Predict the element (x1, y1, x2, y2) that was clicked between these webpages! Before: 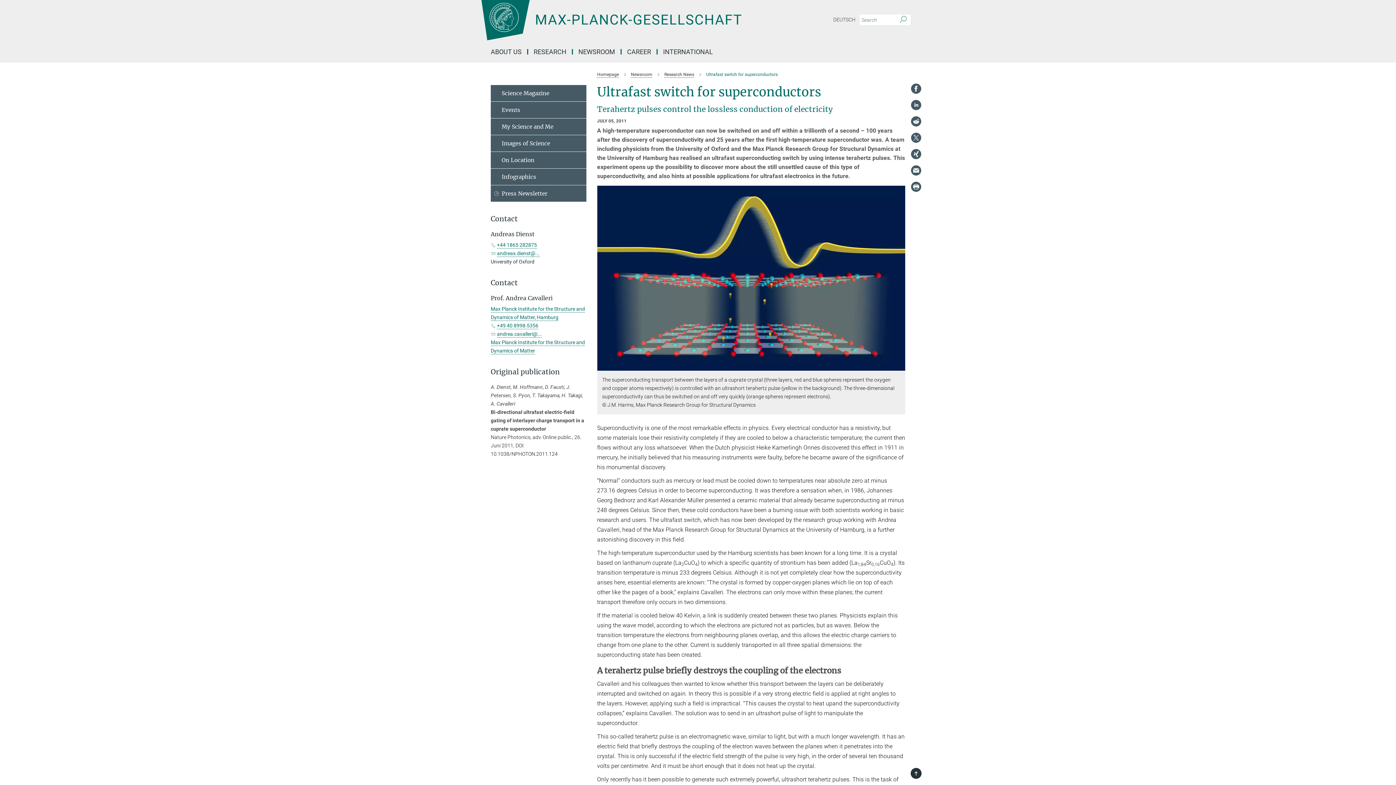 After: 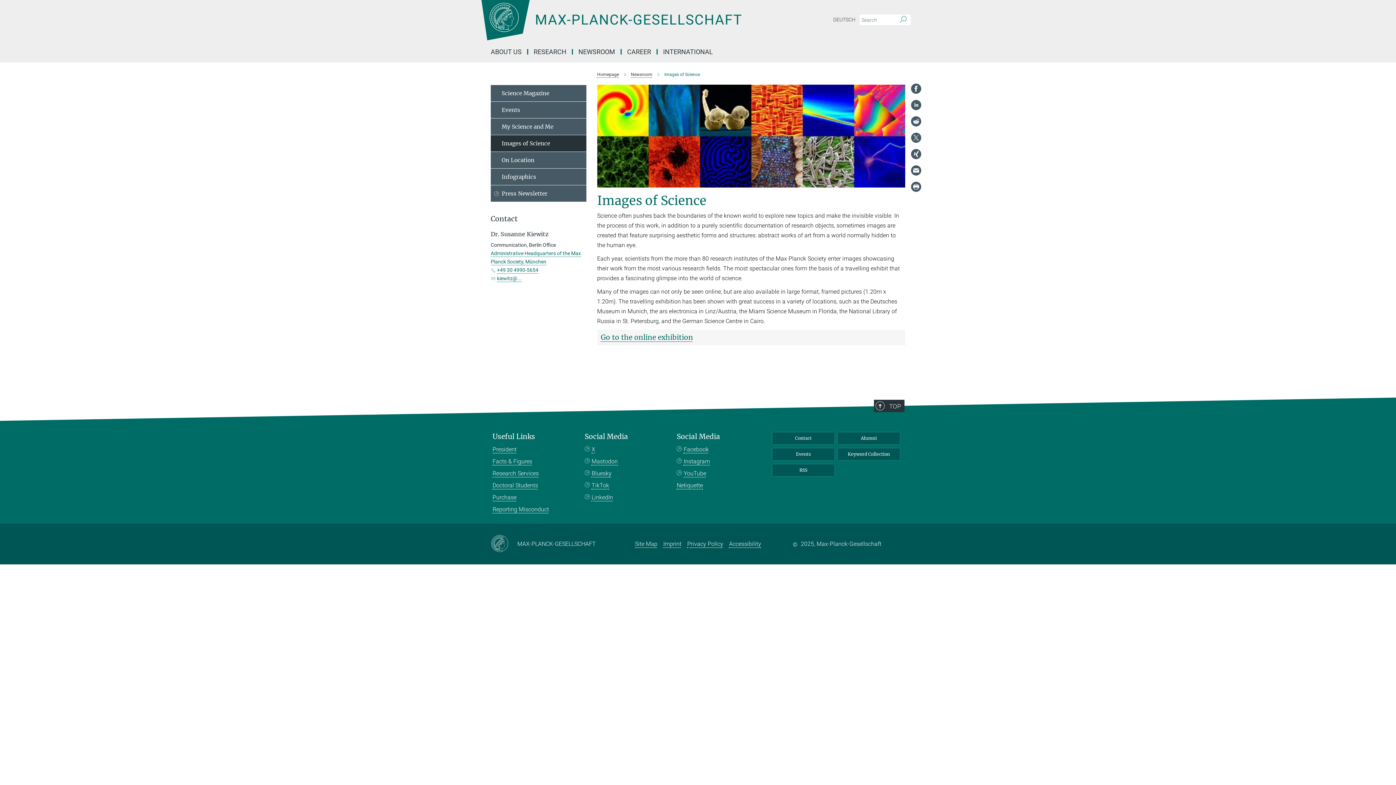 Action: label: Images of Science bbox: (490, 135, 586, 152)